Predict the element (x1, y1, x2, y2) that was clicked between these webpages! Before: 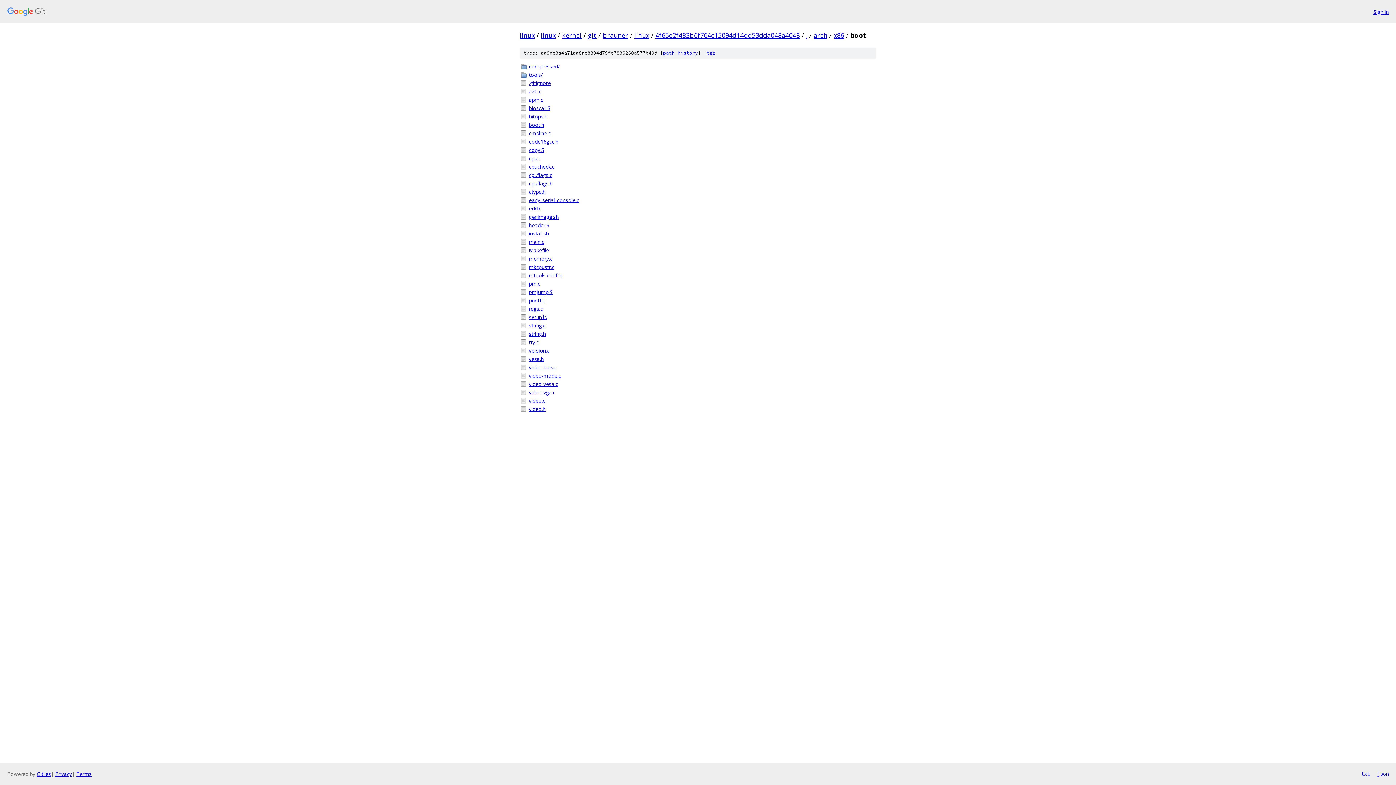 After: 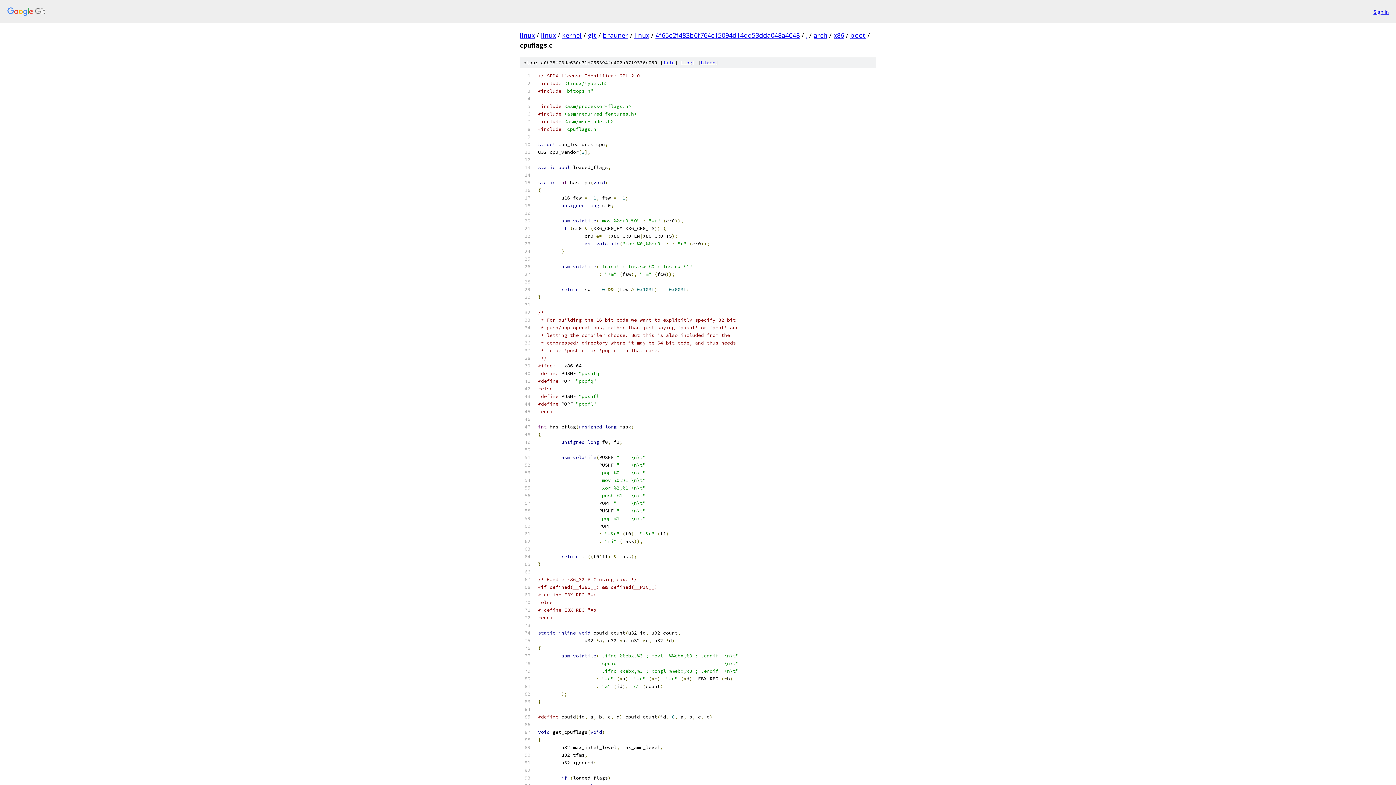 Action: bbox: (529, 171, 876, 178) label: cpuflags.c